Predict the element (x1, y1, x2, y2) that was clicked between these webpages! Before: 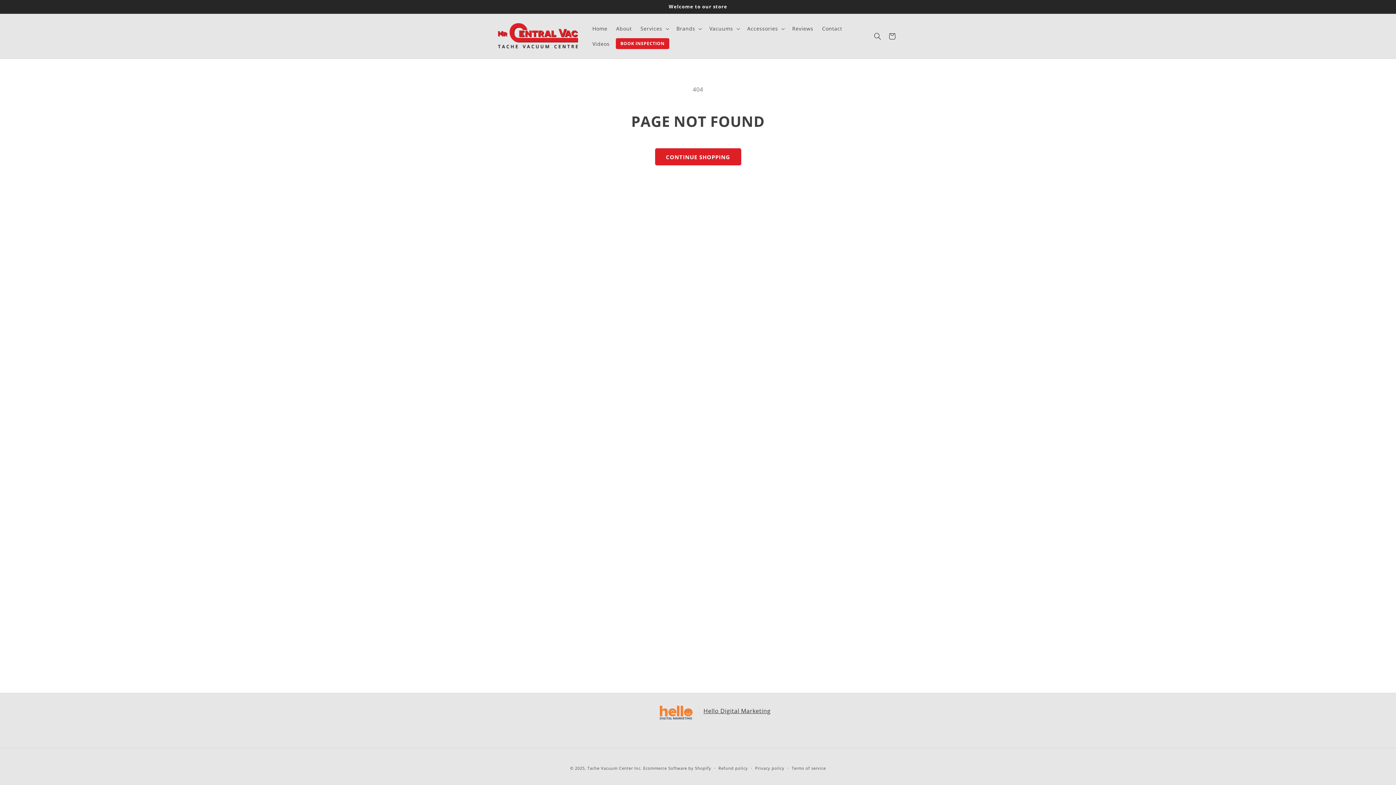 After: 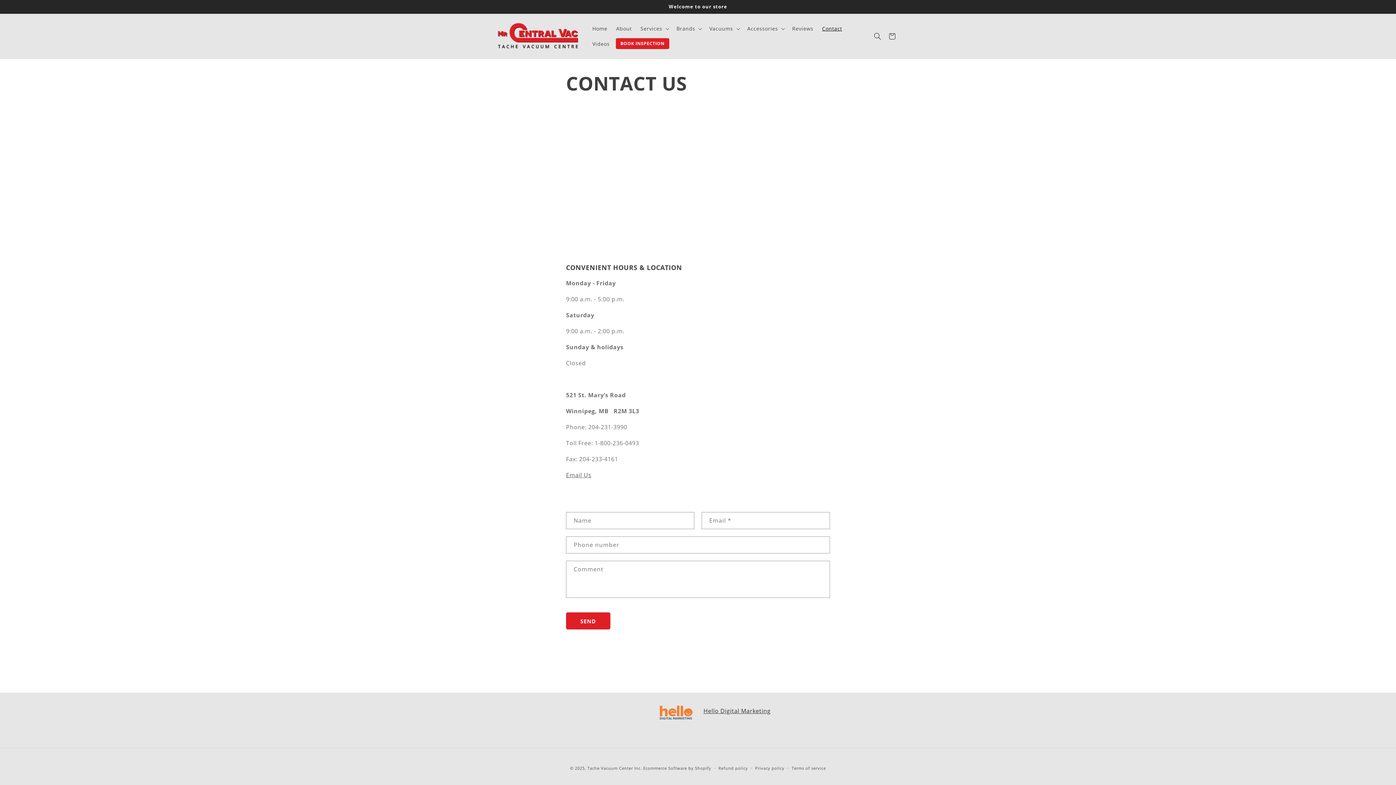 Action: bbox: (817, 20, 846, 36) label: Contact